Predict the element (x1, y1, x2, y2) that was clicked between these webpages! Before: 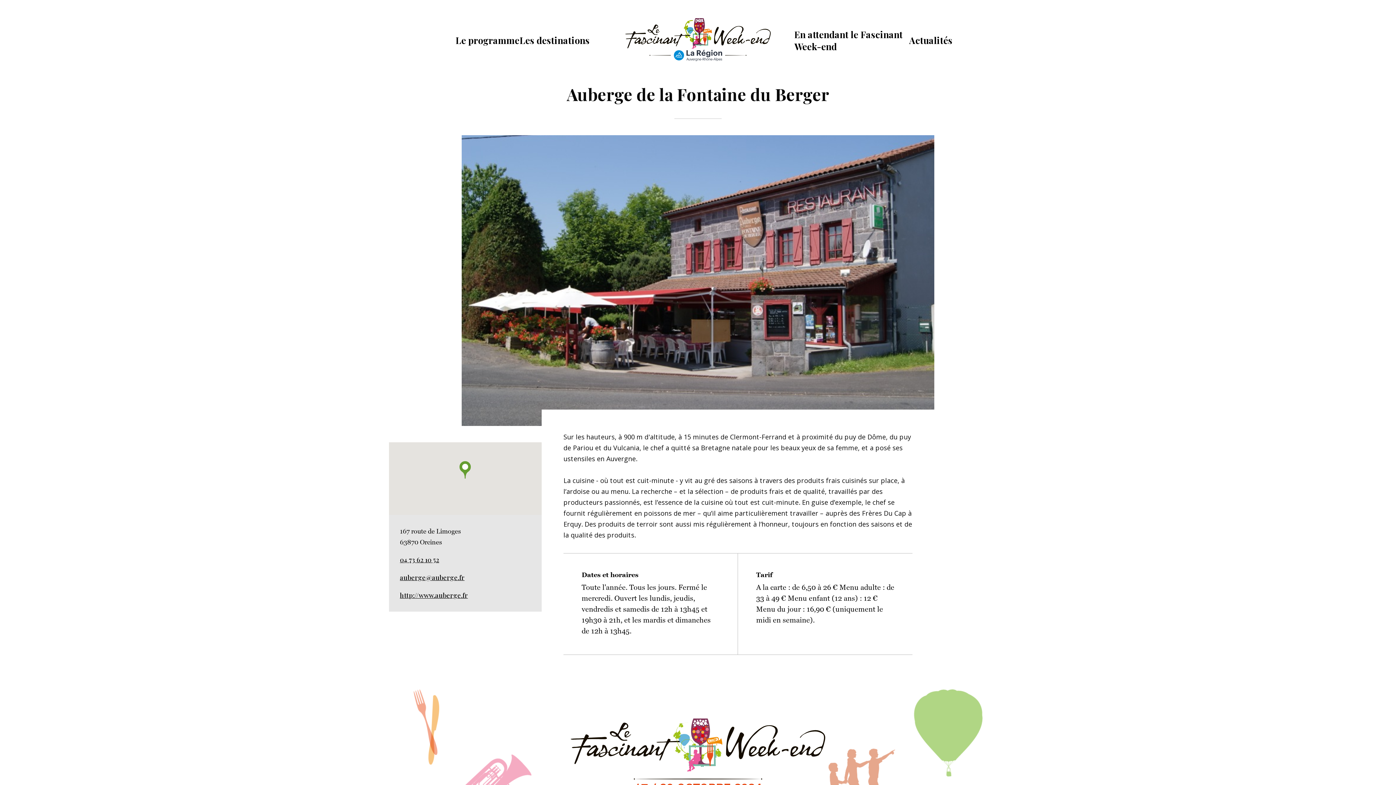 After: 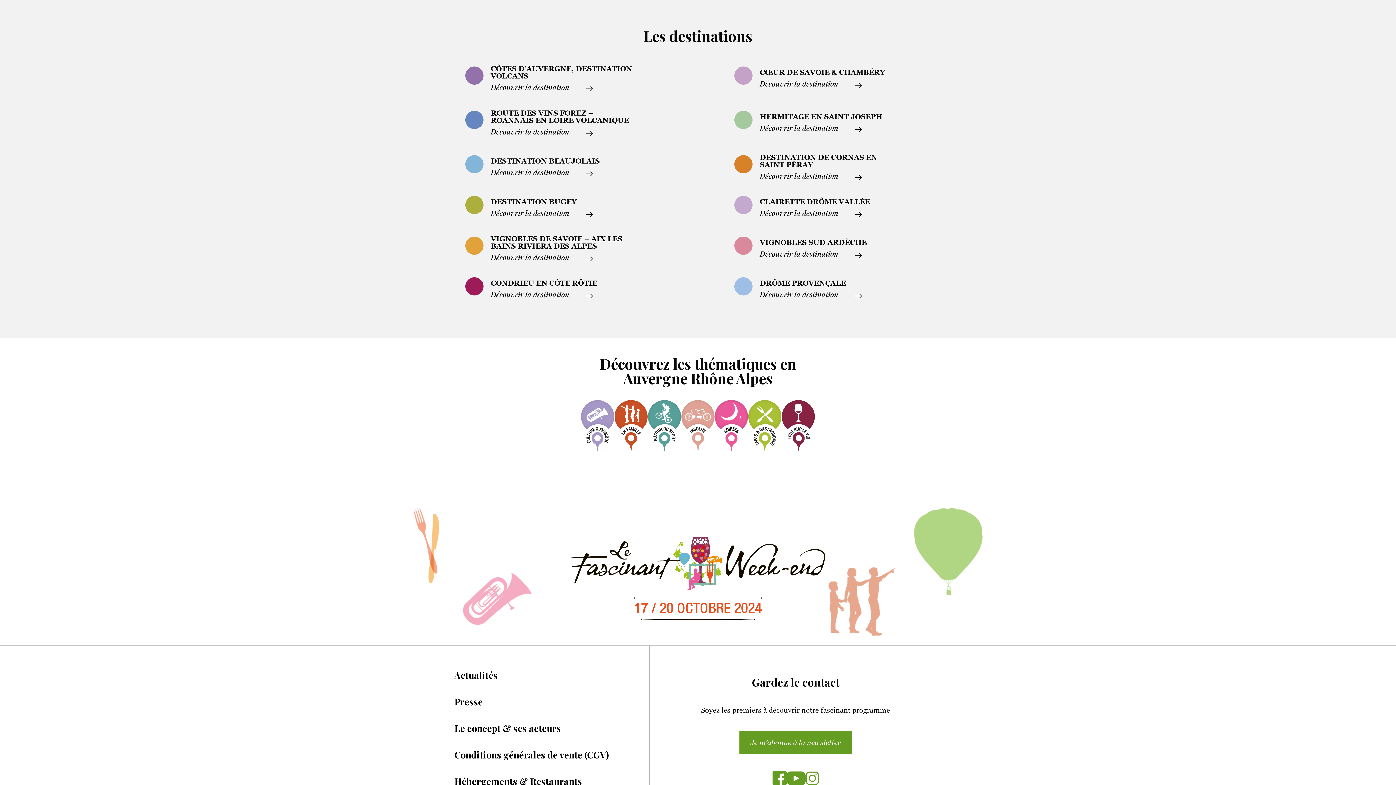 Action: bbox: (519, 34, 589, 46) label: Les destinations